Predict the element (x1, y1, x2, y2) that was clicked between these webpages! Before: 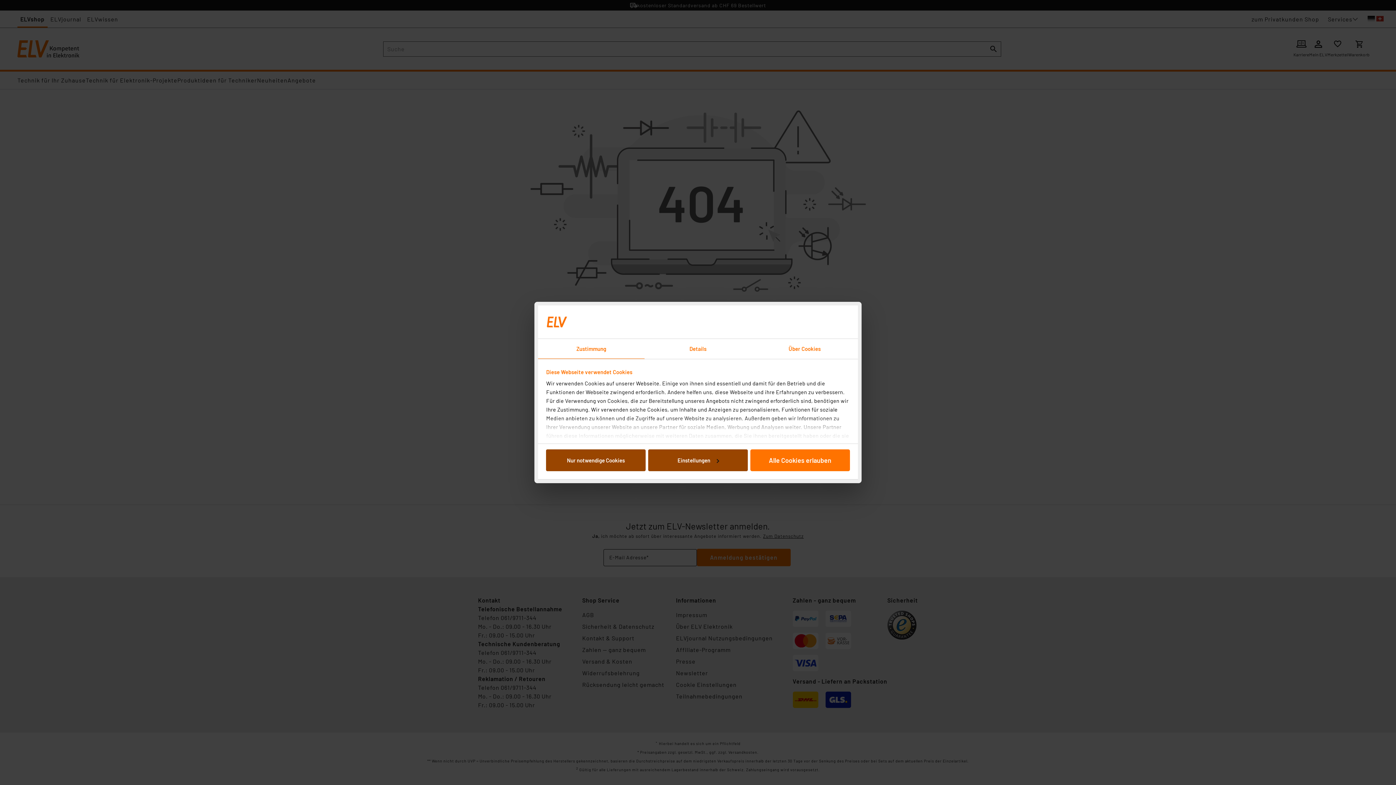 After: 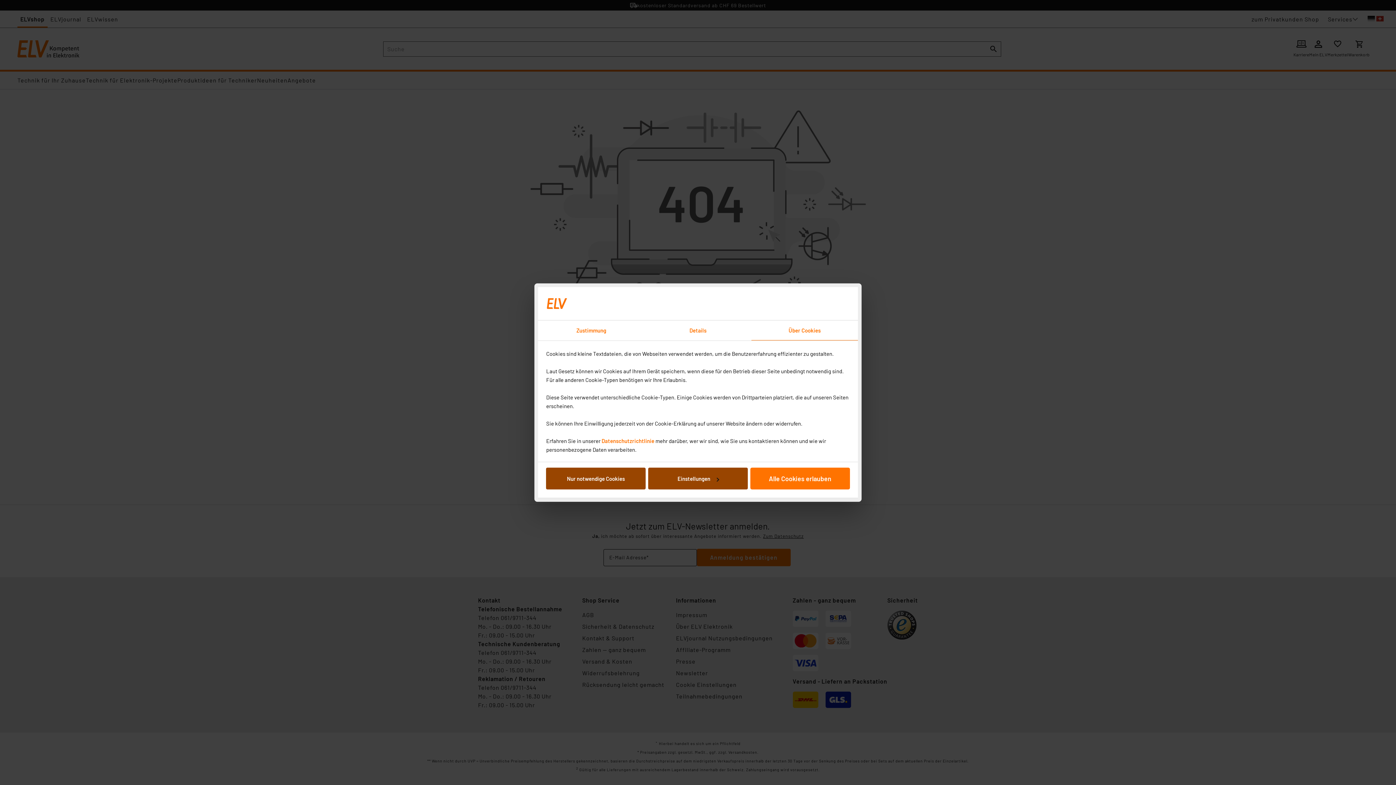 Action: label: Über Cookies bbox: (751, 339, 858, 359)